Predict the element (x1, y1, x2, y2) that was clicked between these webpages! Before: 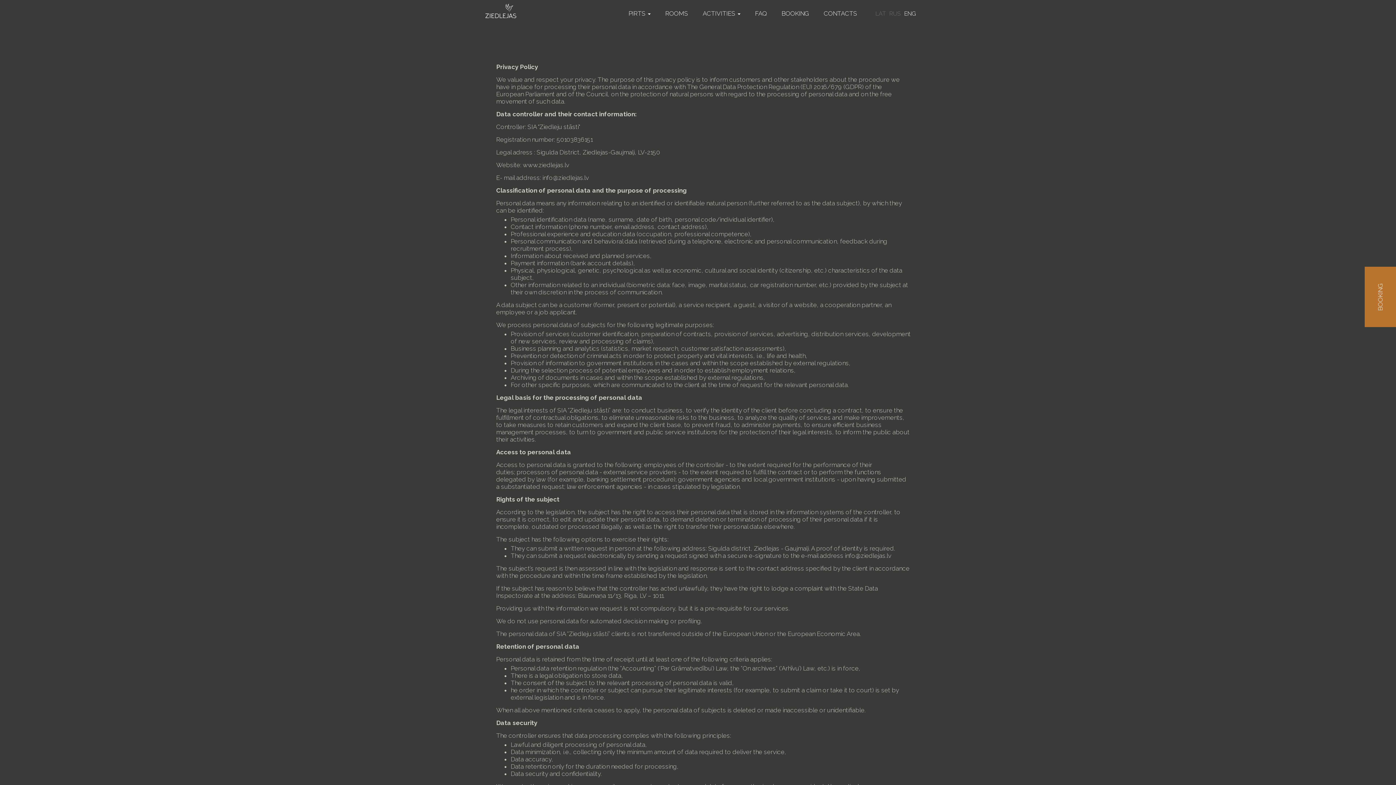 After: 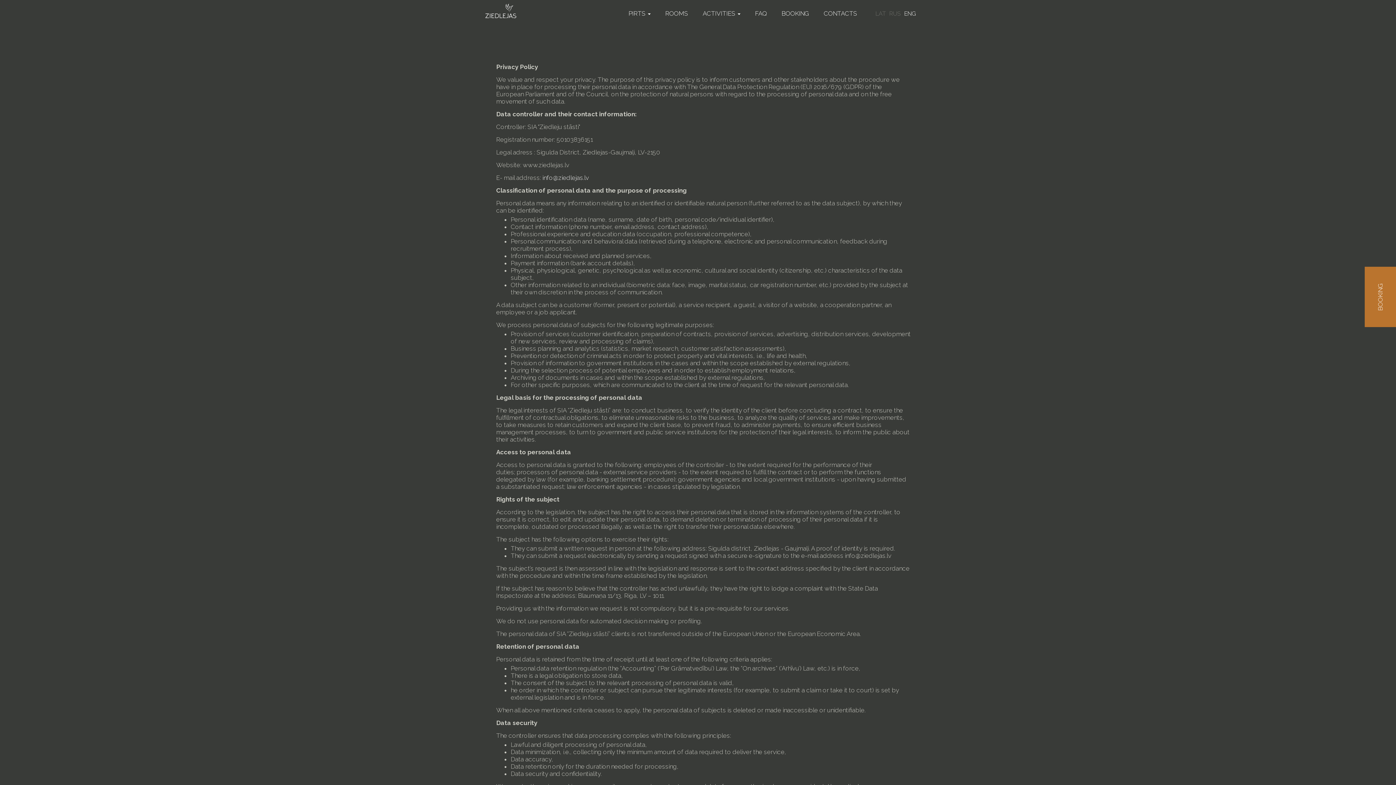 Action: label: info@ziedlejas.lv bbox: (542, 174, 589, 181)